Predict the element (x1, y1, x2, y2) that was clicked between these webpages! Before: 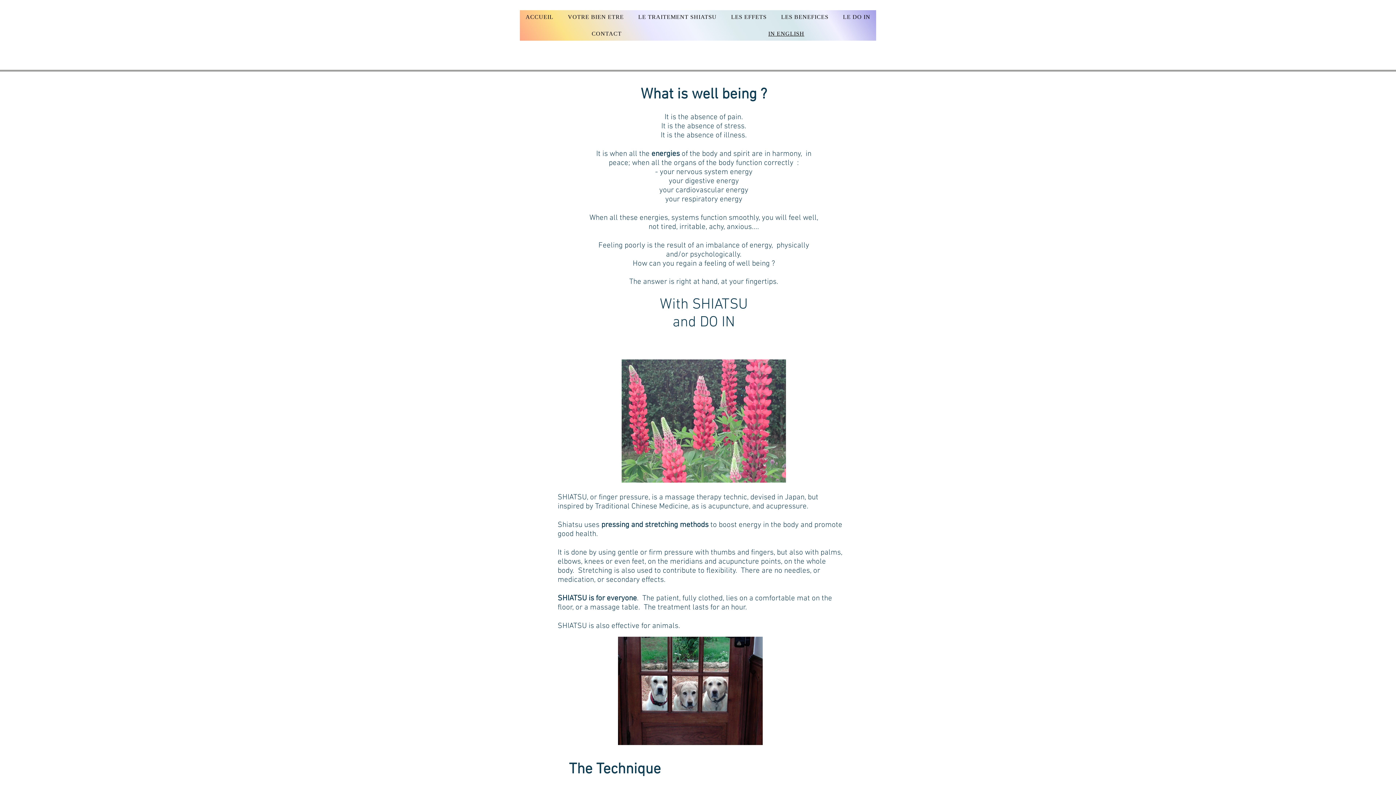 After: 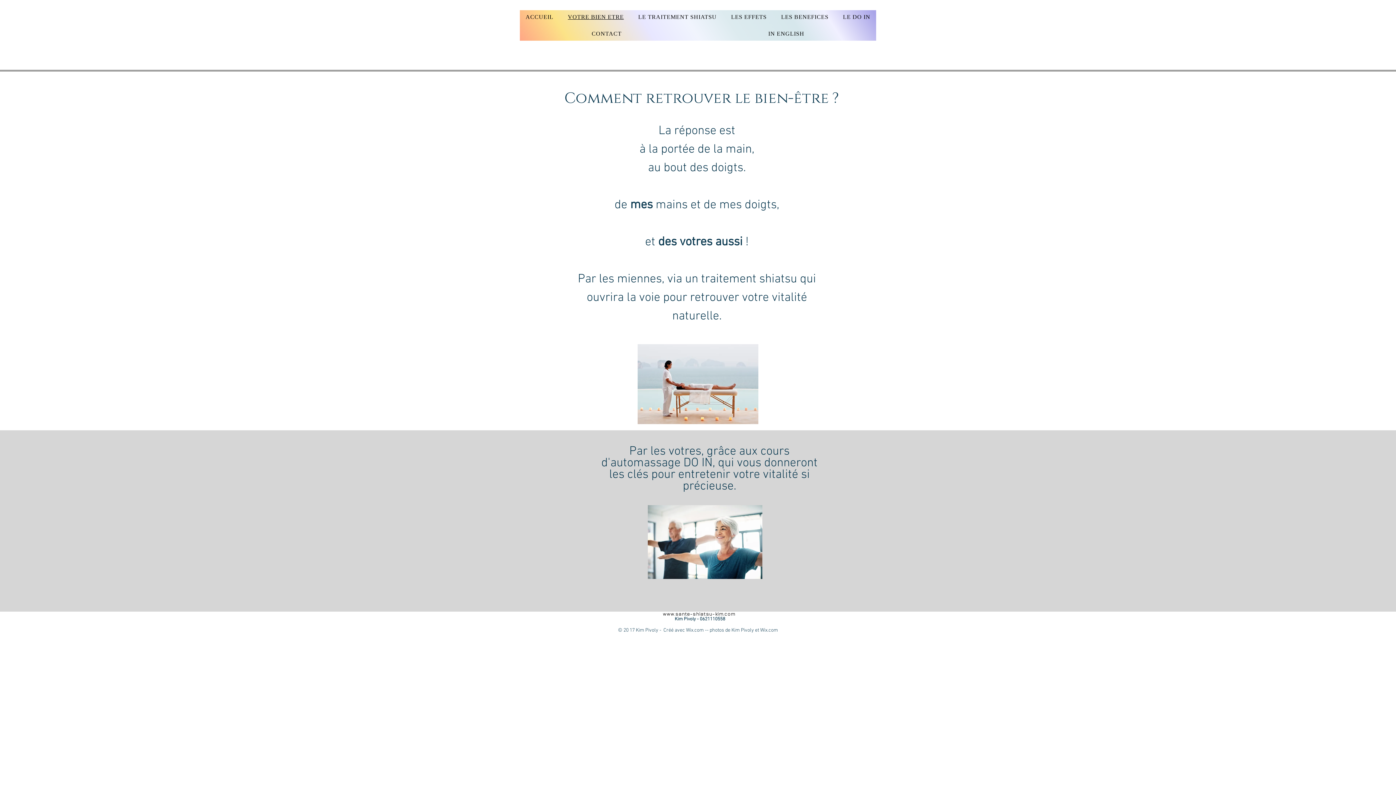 Action: bbox: (562, 10, 629, 24) label: VOTRE BIEN ETRE